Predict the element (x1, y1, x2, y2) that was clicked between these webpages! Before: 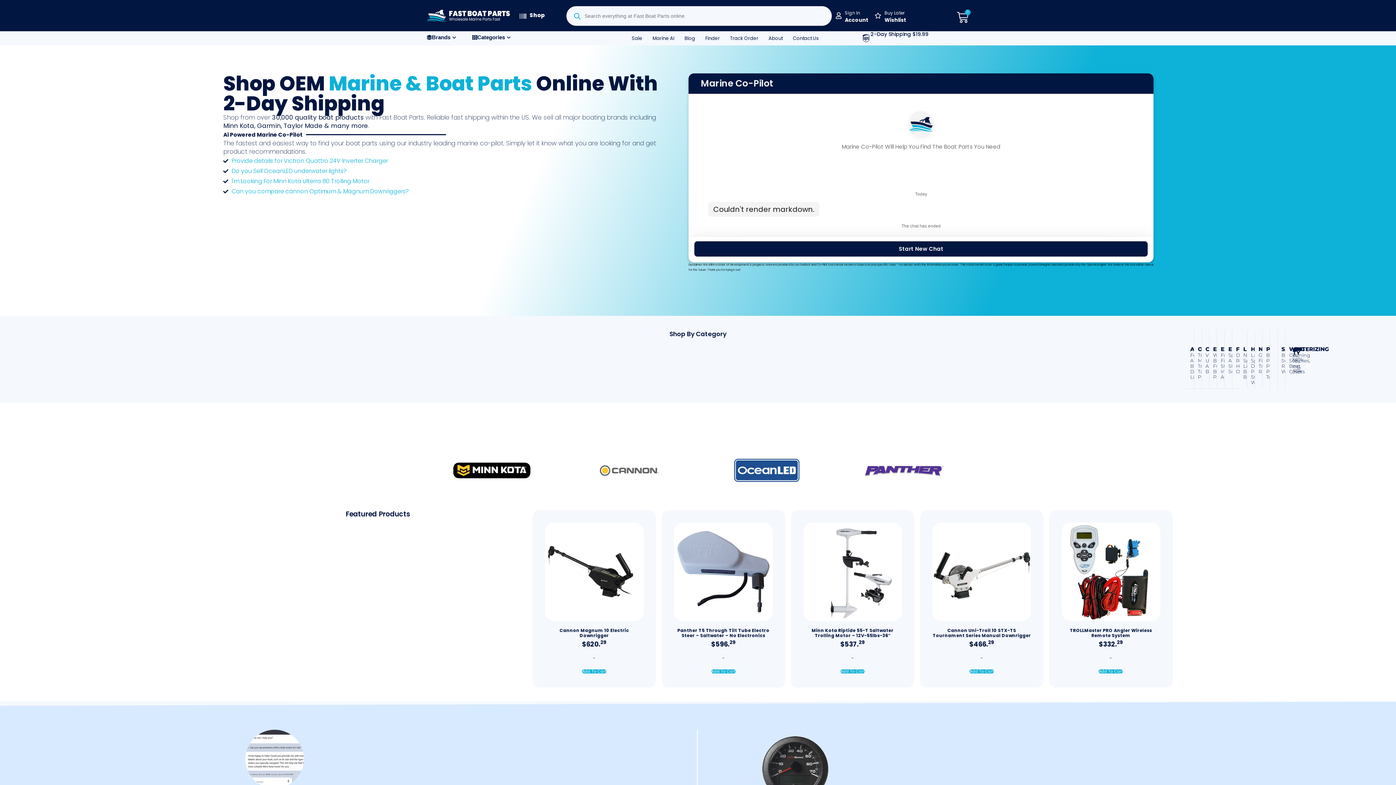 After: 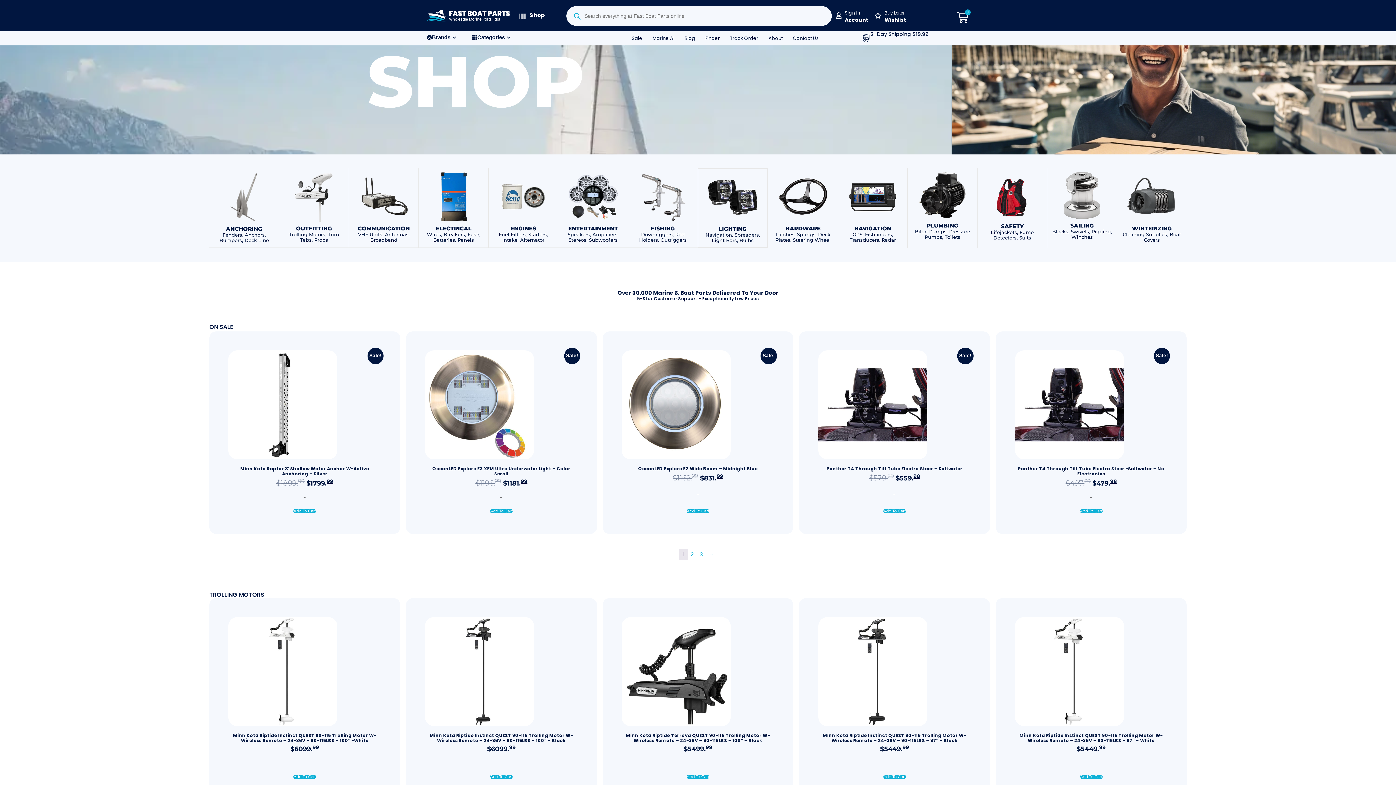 Action: label: Shop bbox: (519, 12, 526, 19)